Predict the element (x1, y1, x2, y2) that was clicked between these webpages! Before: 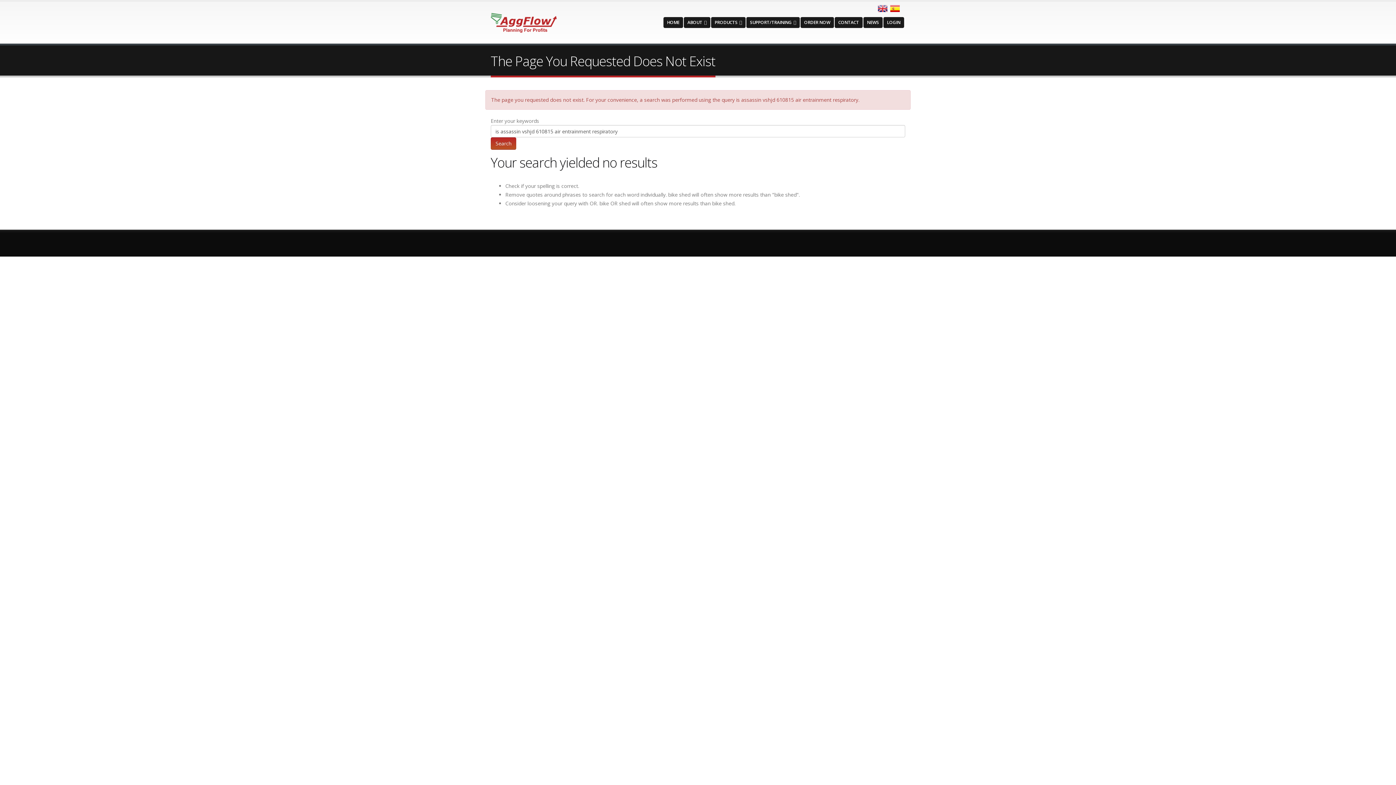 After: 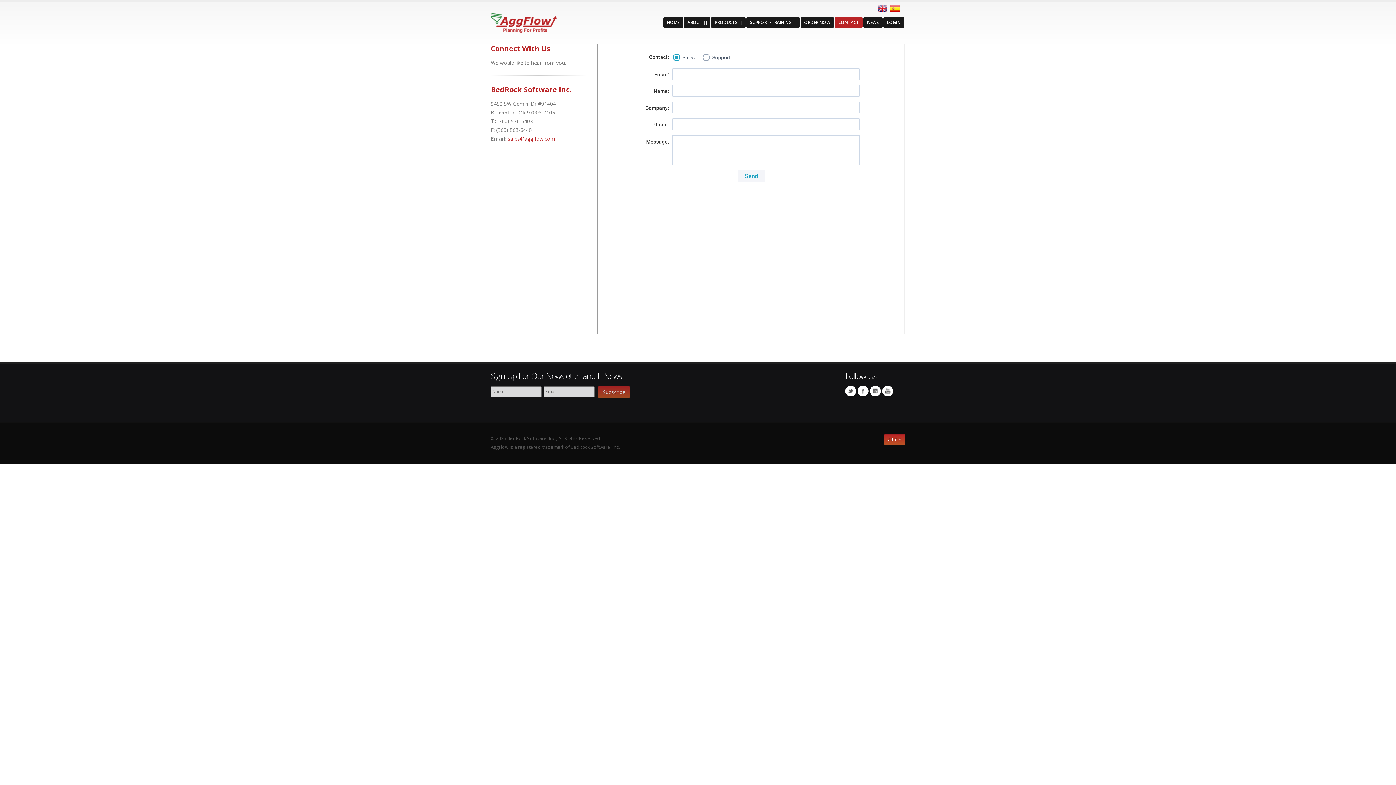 Action: bbox: (834, 17, 862, 28) label: CONTACT